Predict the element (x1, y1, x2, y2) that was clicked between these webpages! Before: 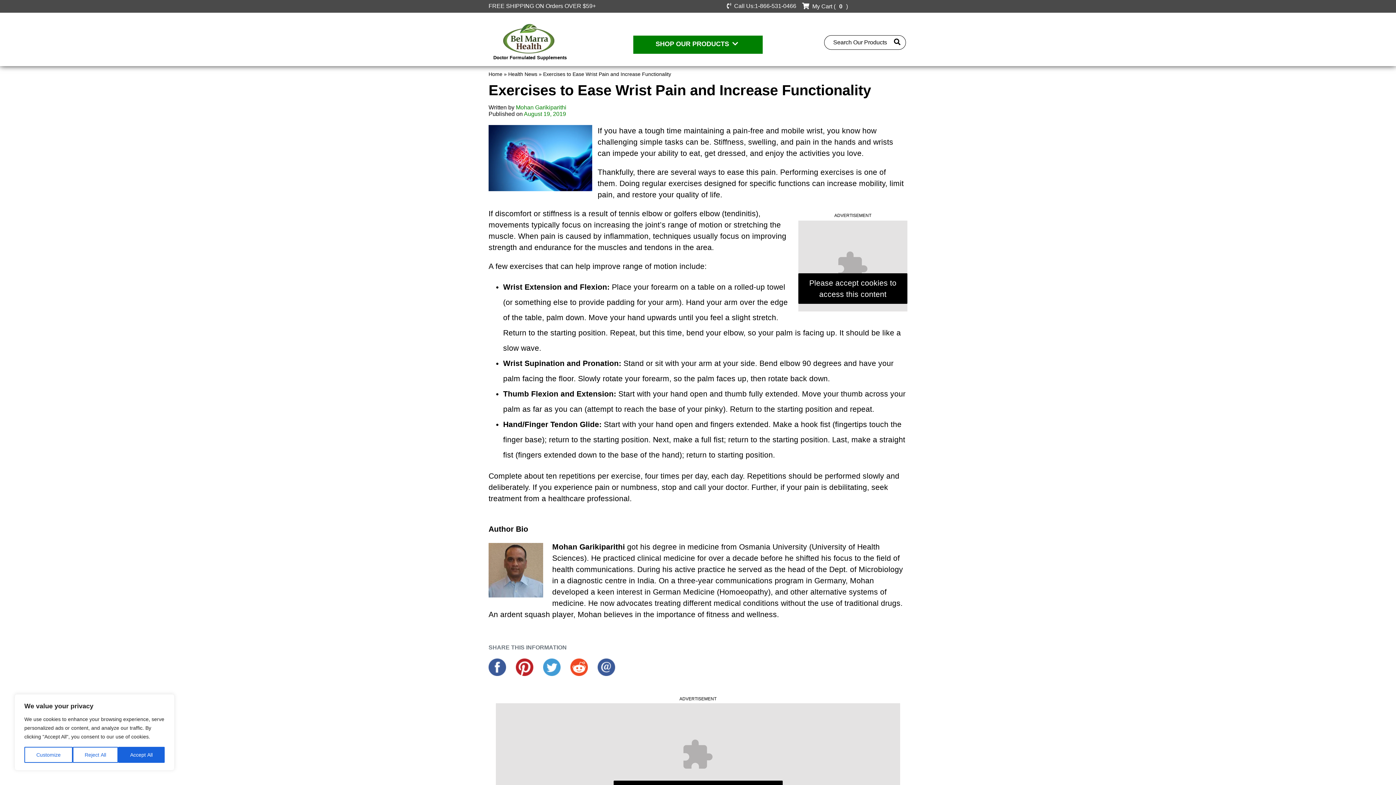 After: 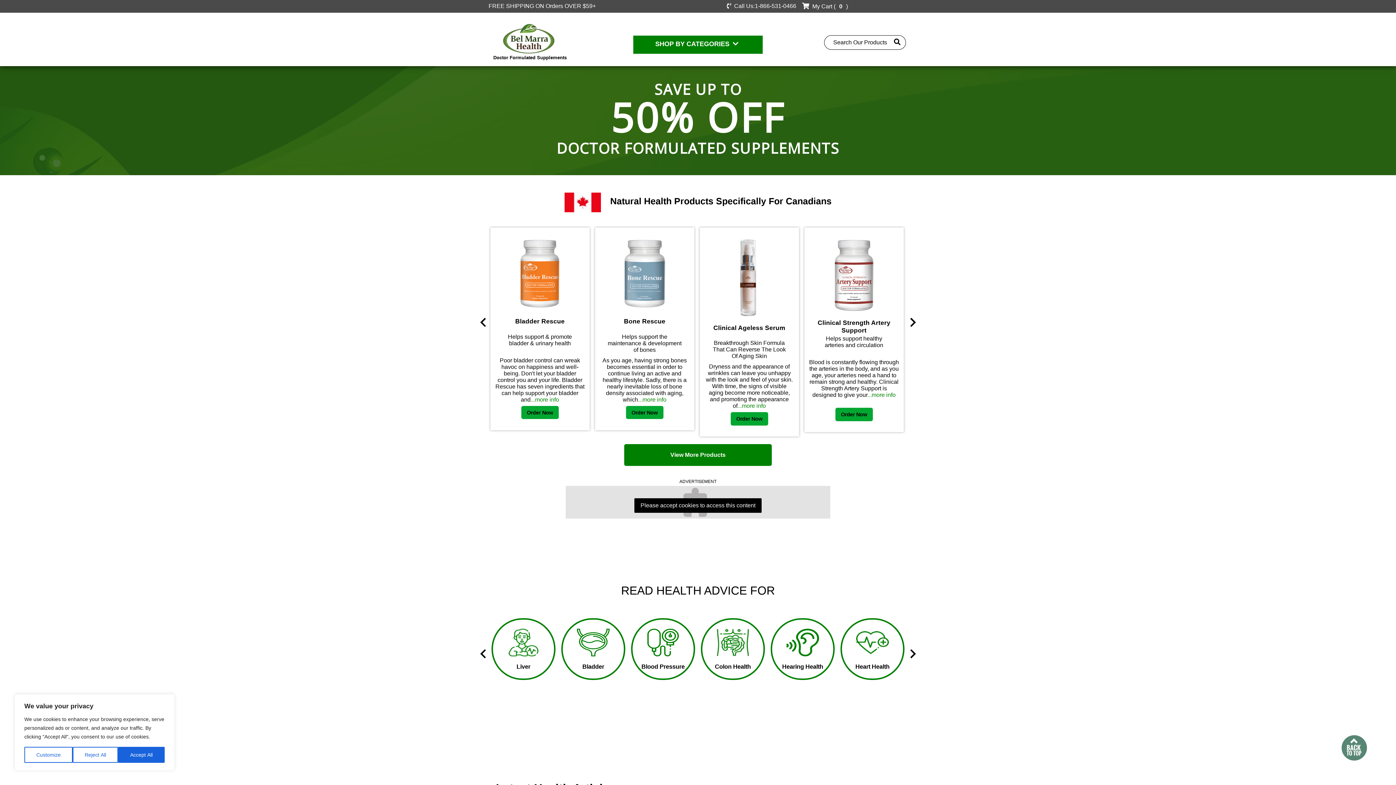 Action: bbox: (488, 71, 502, 76) label: Home